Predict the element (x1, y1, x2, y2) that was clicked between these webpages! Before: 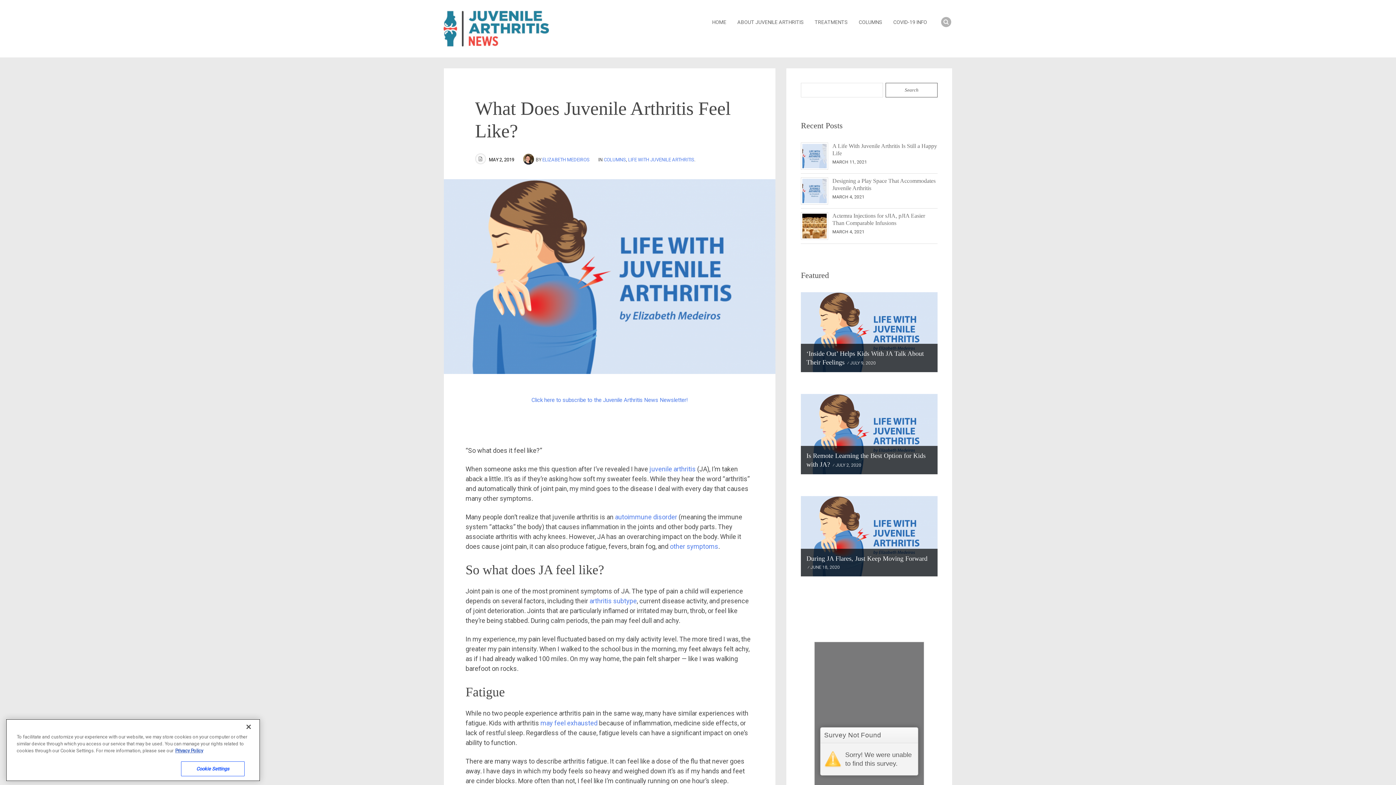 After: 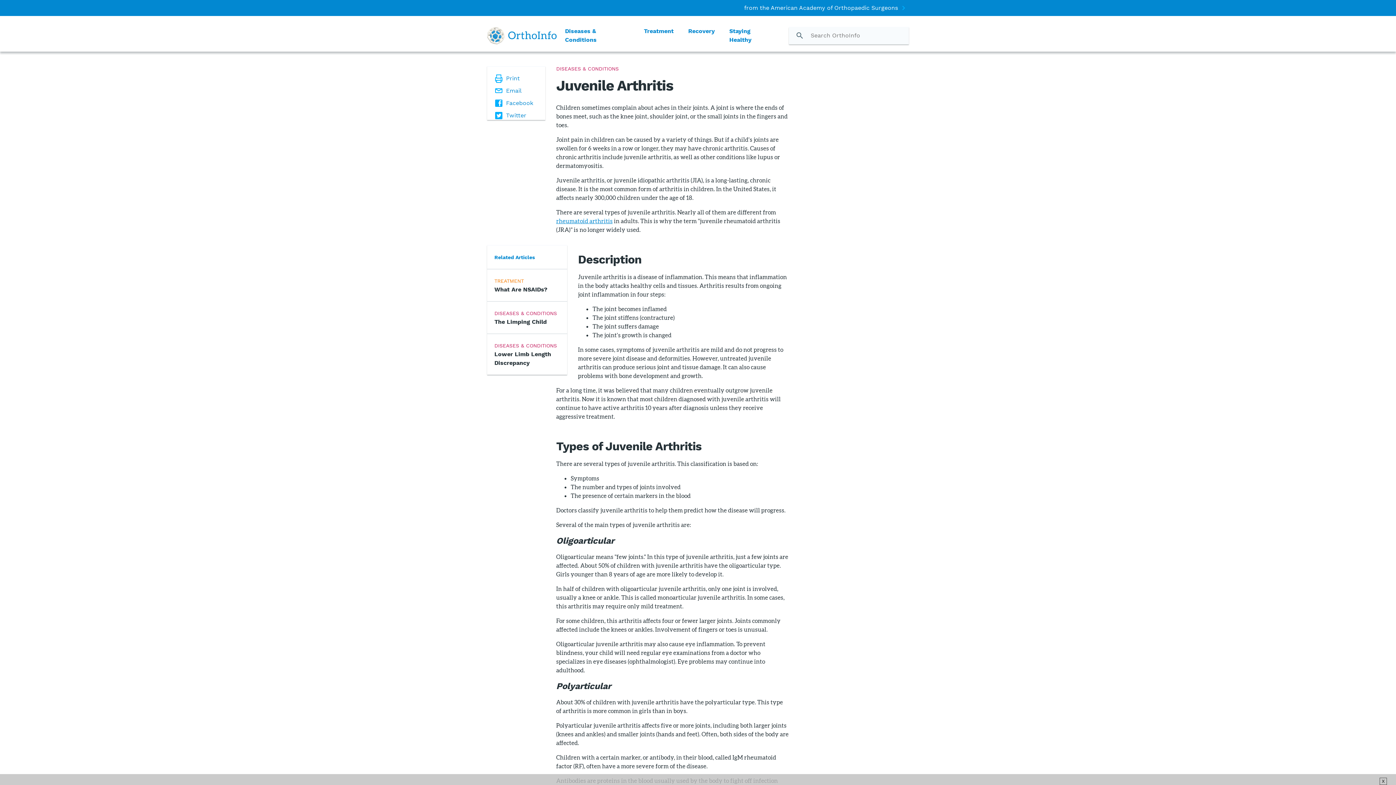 Action: bbox: (615, 513, 677, 521) label: autoimmune disorder